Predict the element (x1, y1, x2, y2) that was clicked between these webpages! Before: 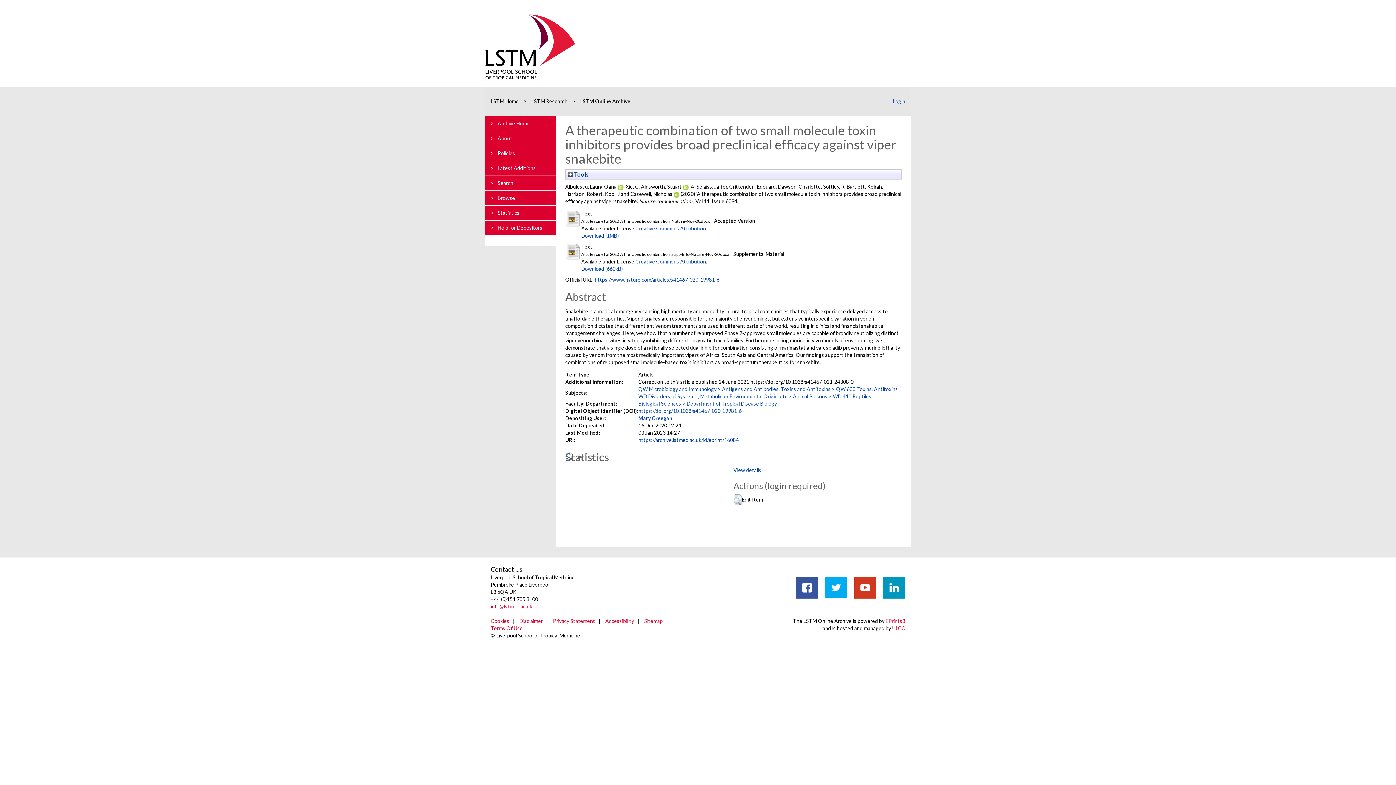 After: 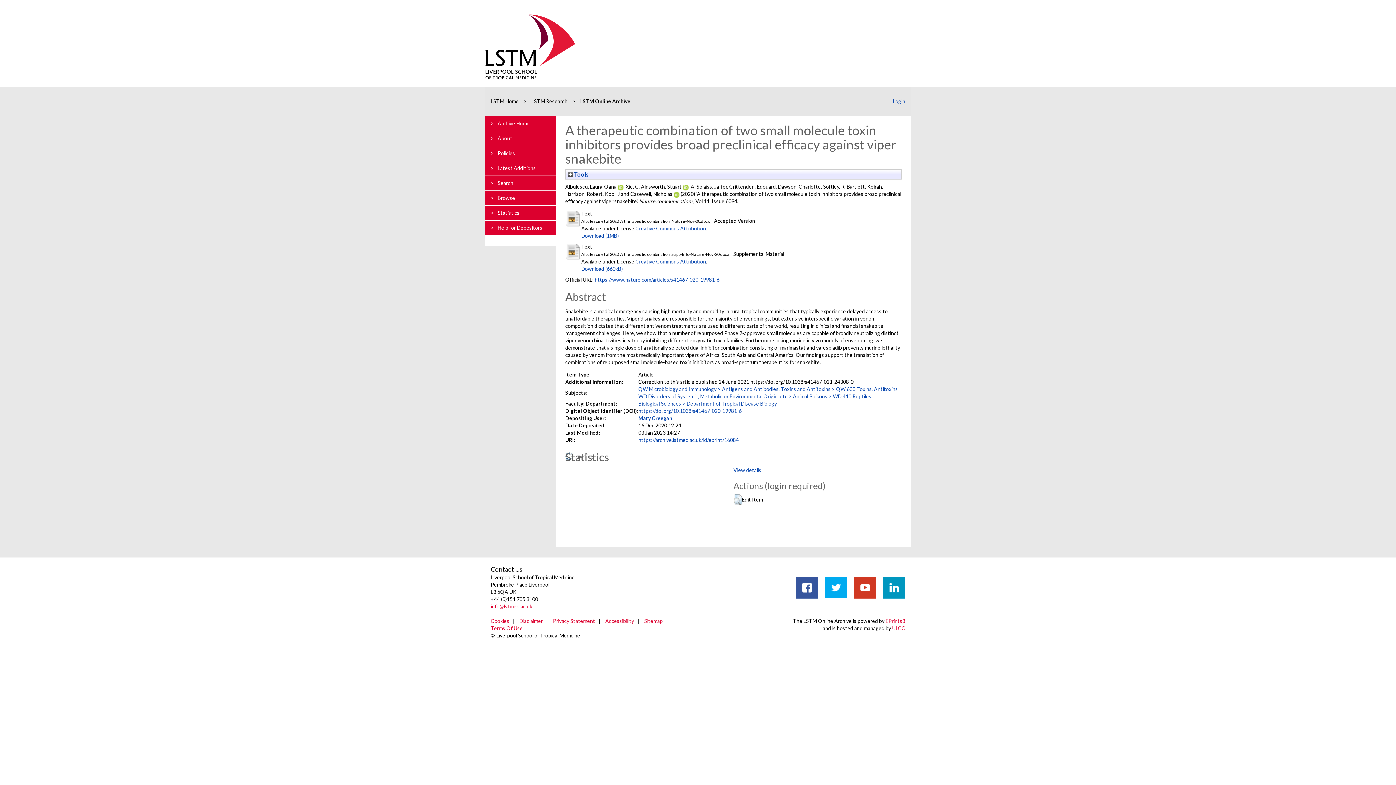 Action: bbox: (885, 618, 905, 624) label: EPrints3